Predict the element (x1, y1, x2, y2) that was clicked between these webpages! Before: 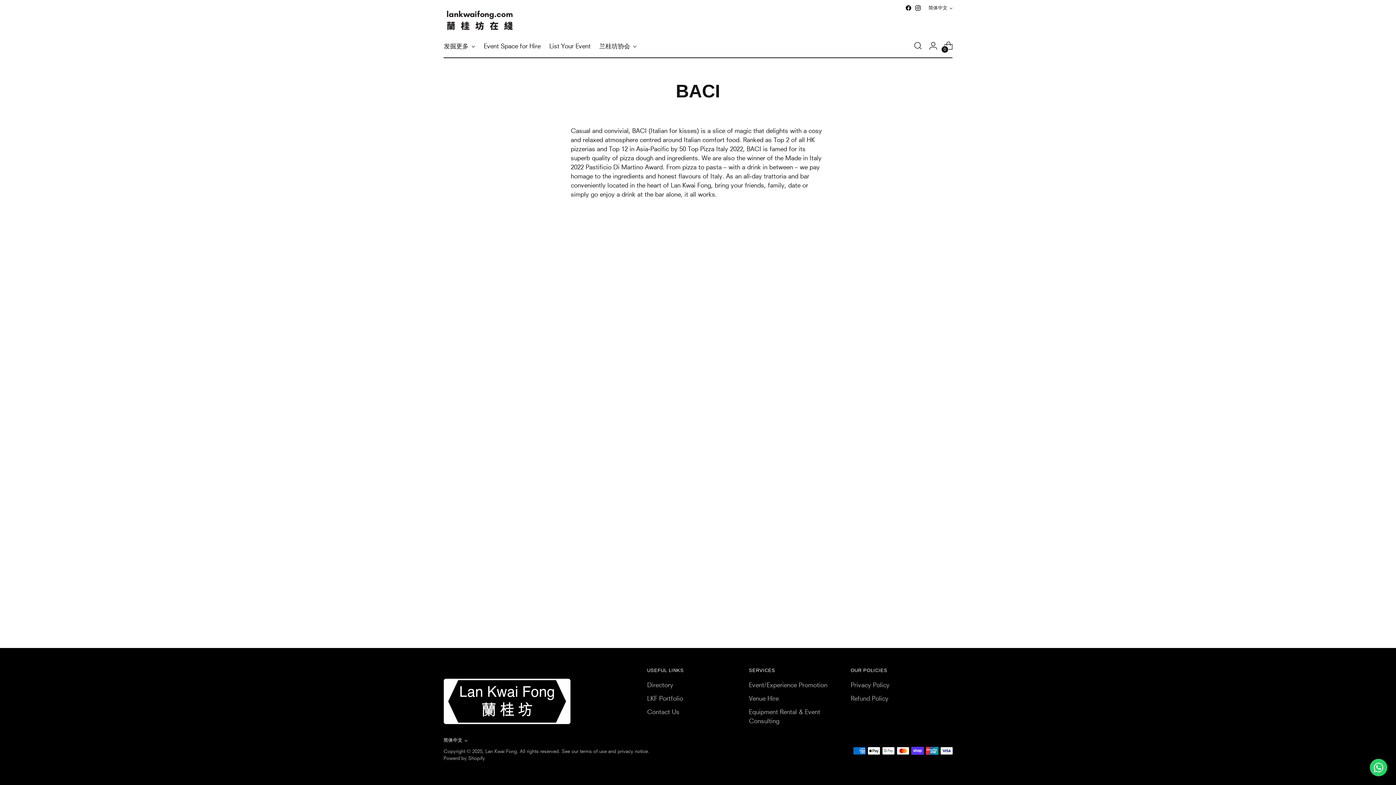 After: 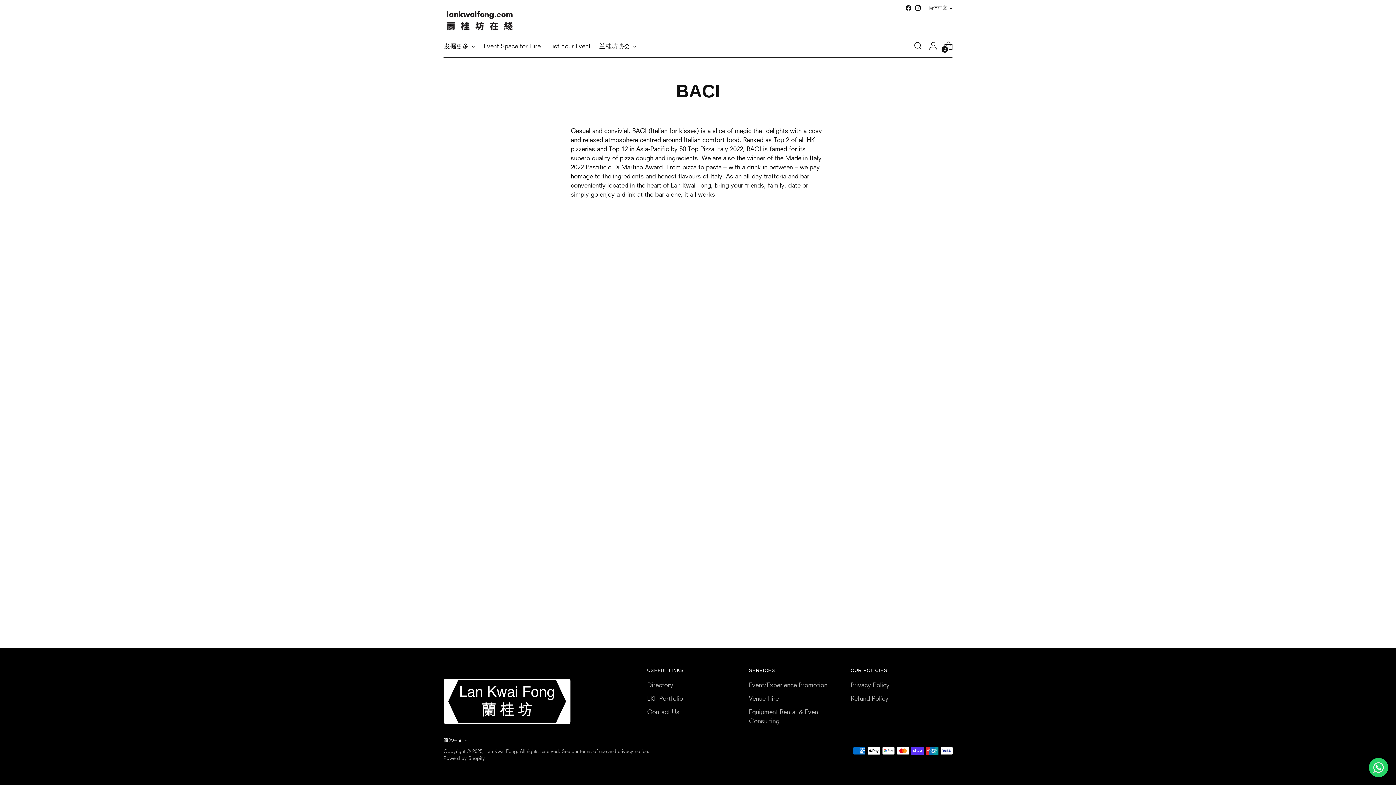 Action: bbox: (1370, 759, 1387, 776)